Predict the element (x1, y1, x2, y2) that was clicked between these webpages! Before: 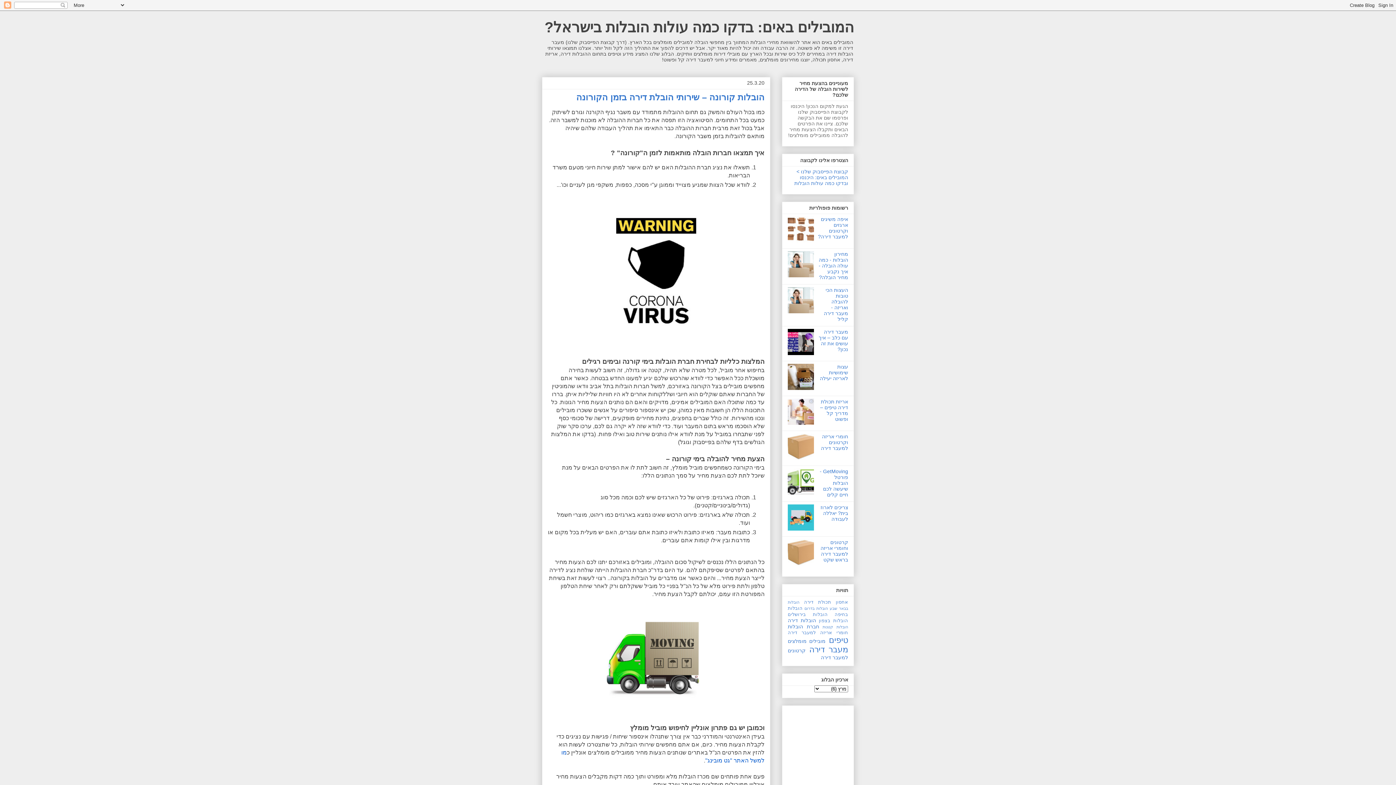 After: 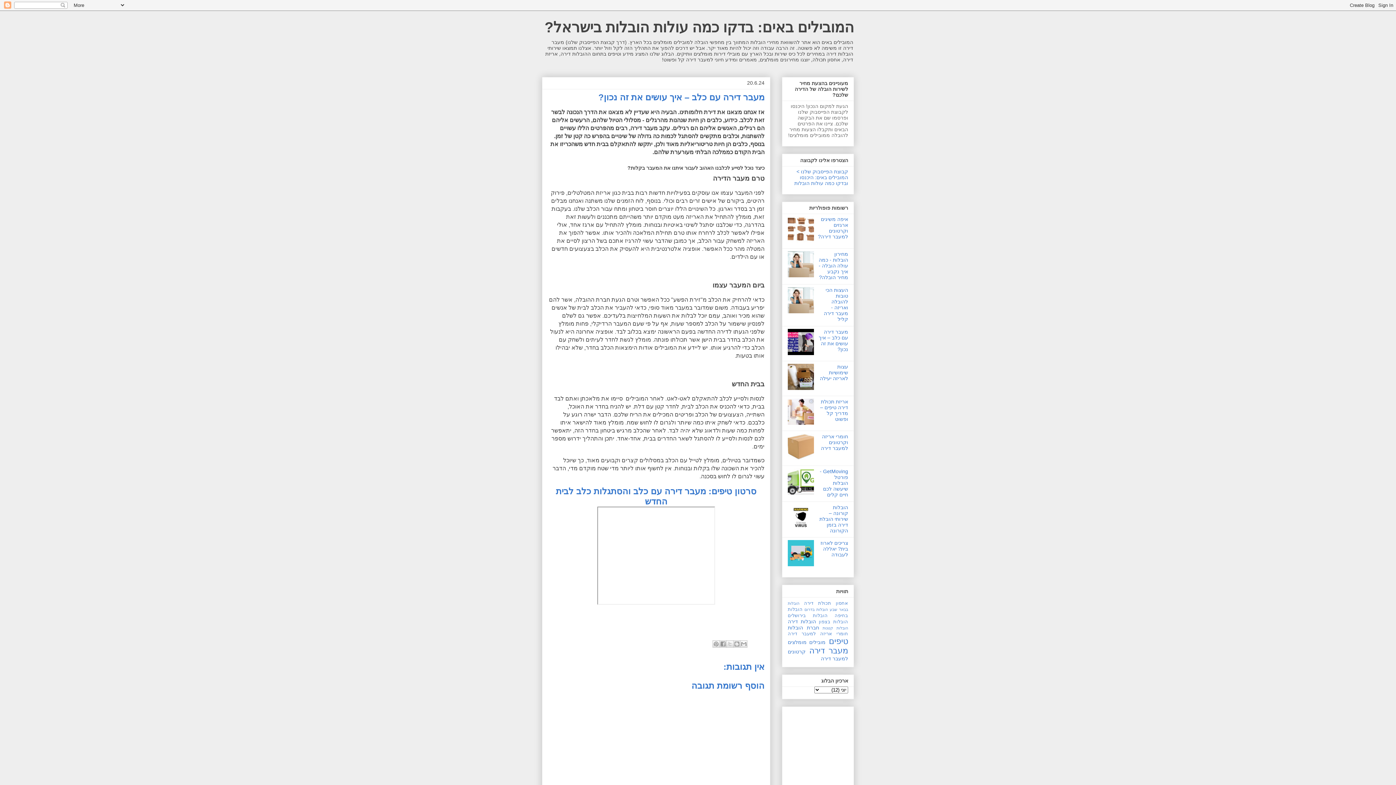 Action: bbox: (818, 329, 848, 352) label: מעבר דירה עם כלב – איך עושים את זה נכון?